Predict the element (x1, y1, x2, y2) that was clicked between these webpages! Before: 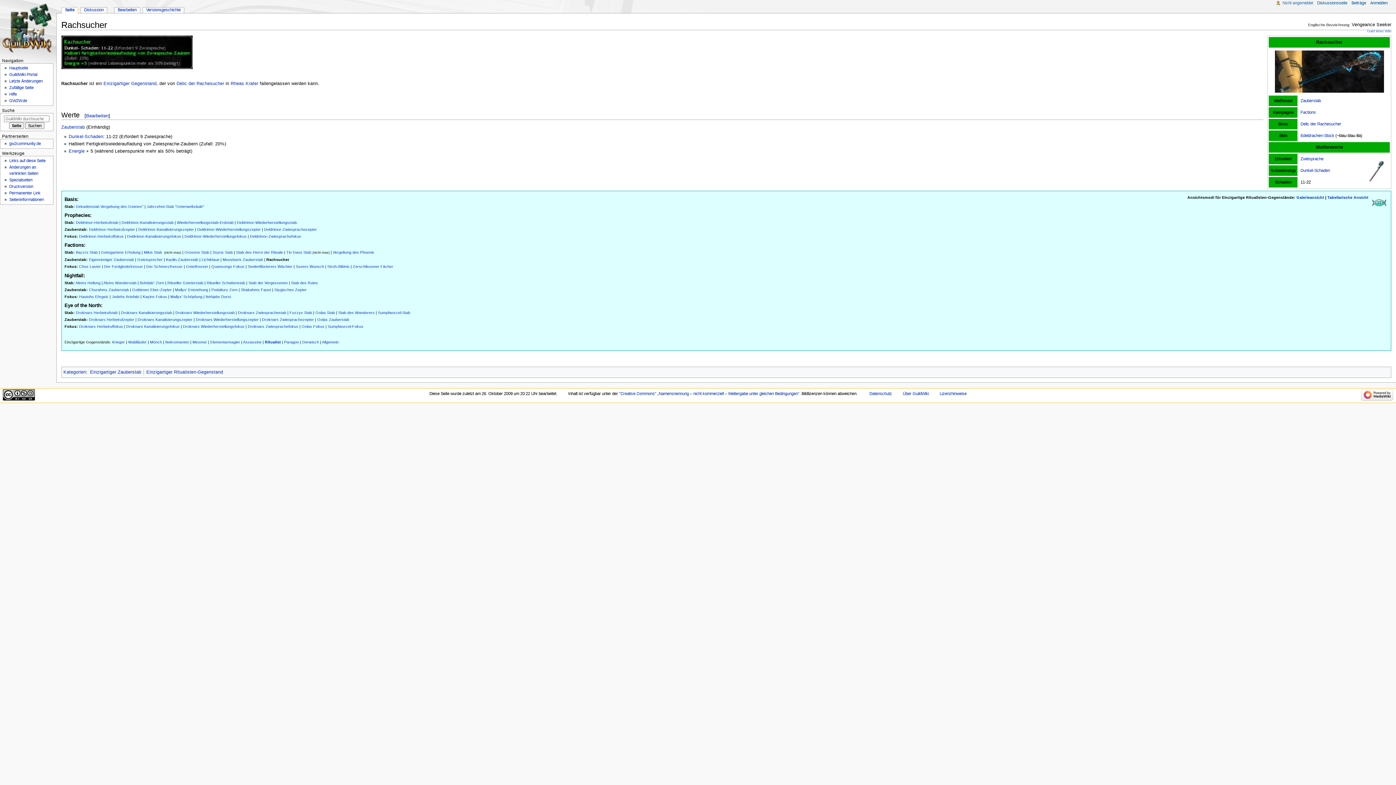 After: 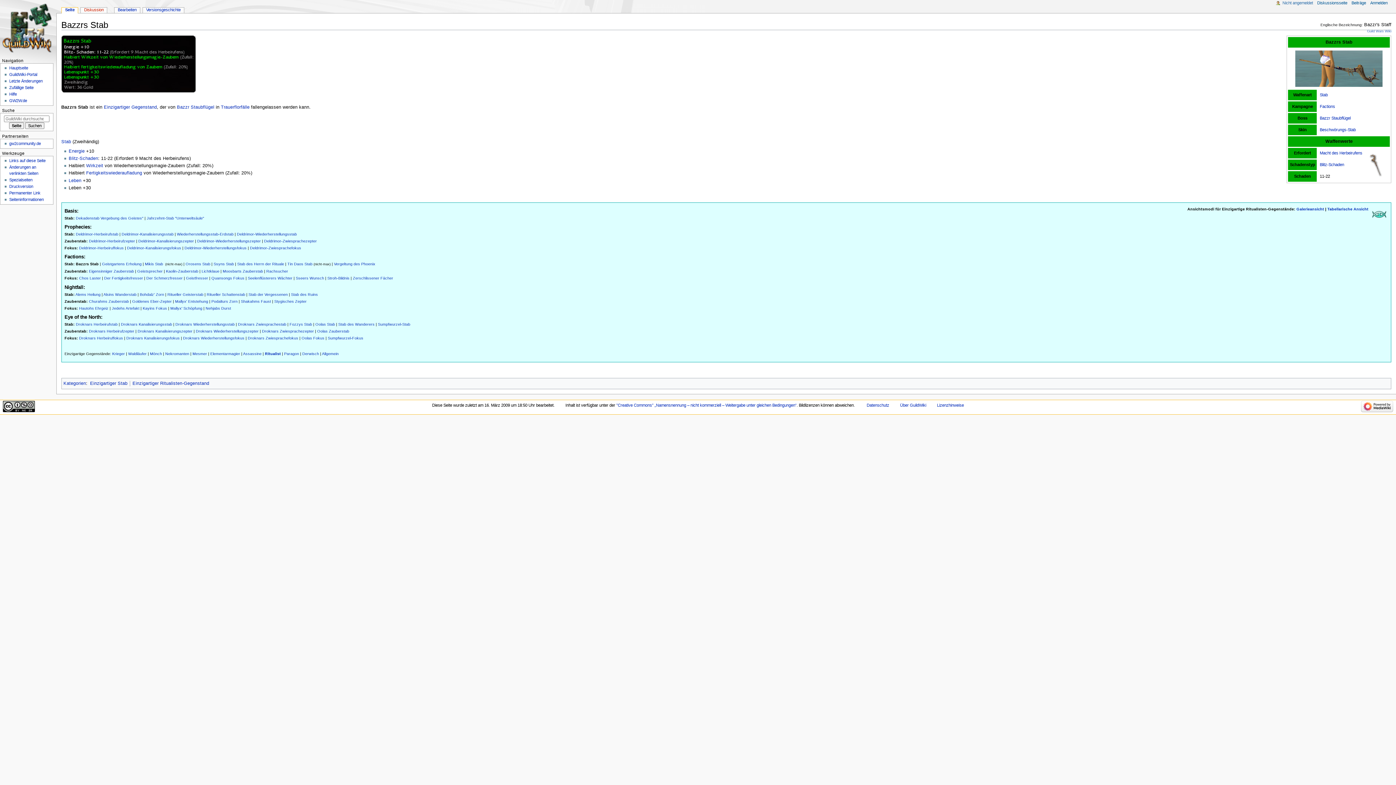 Action: label: Bazzrs Stab bbox: (75, 250, 97, 254)